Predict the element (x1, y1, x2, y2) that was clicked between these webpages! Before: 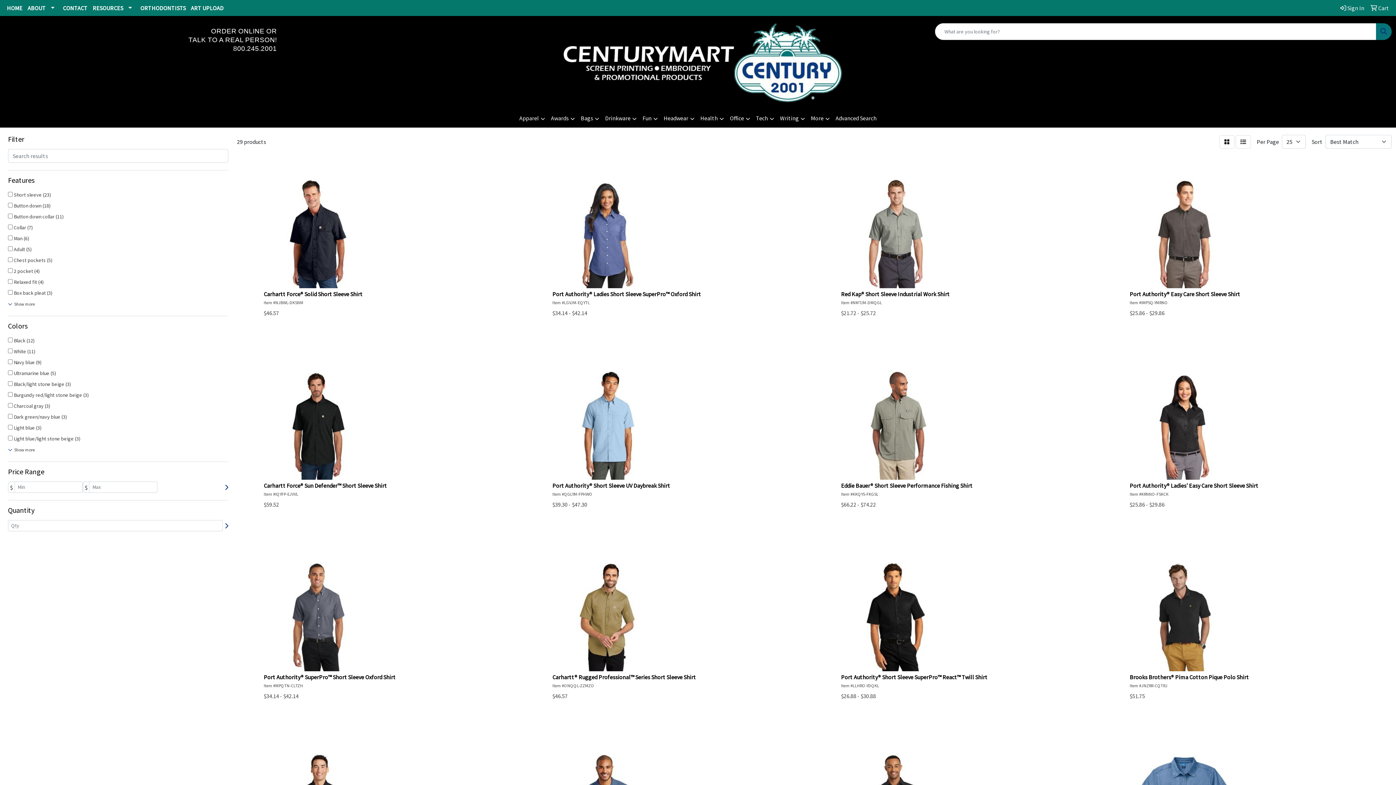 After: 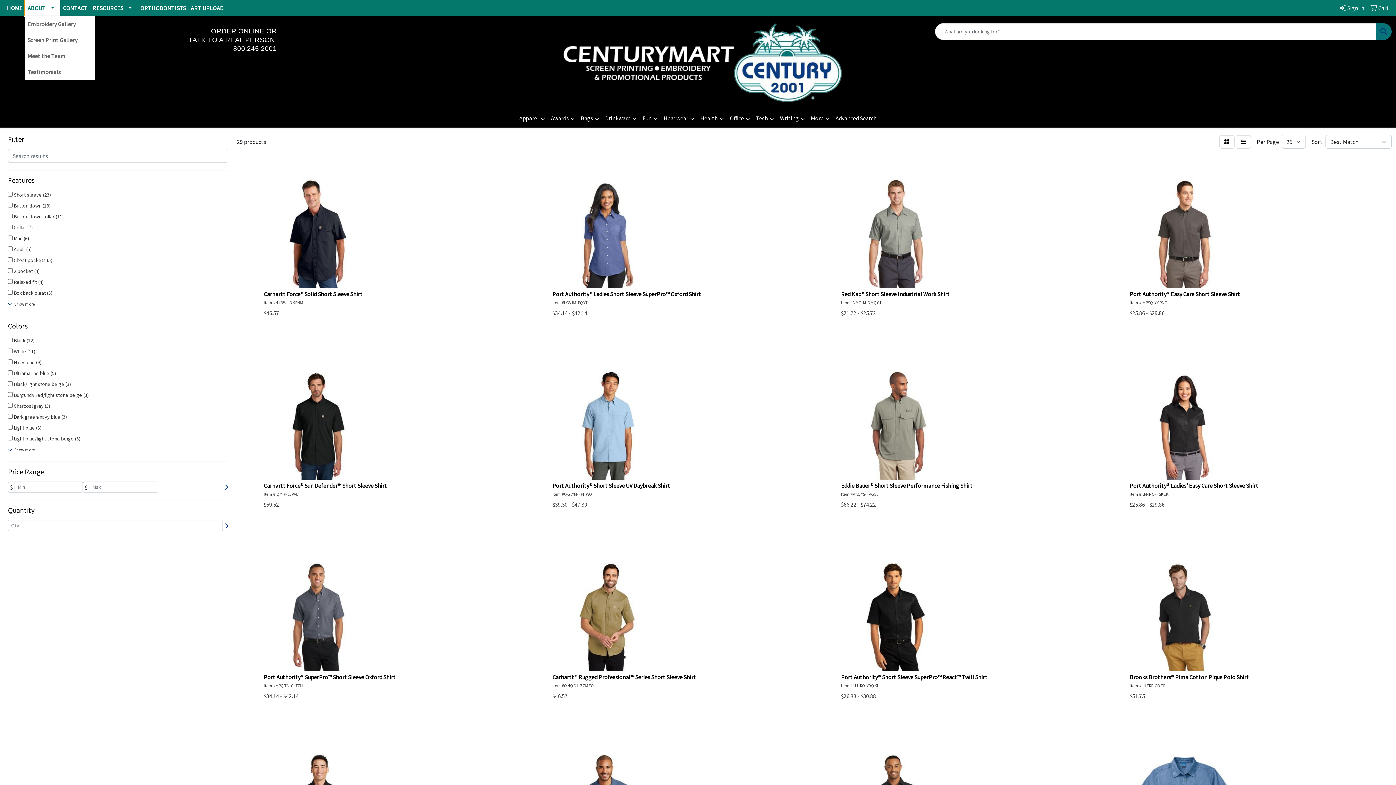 Action: bbox: (25, 0, 60, 16) label: ABOUT